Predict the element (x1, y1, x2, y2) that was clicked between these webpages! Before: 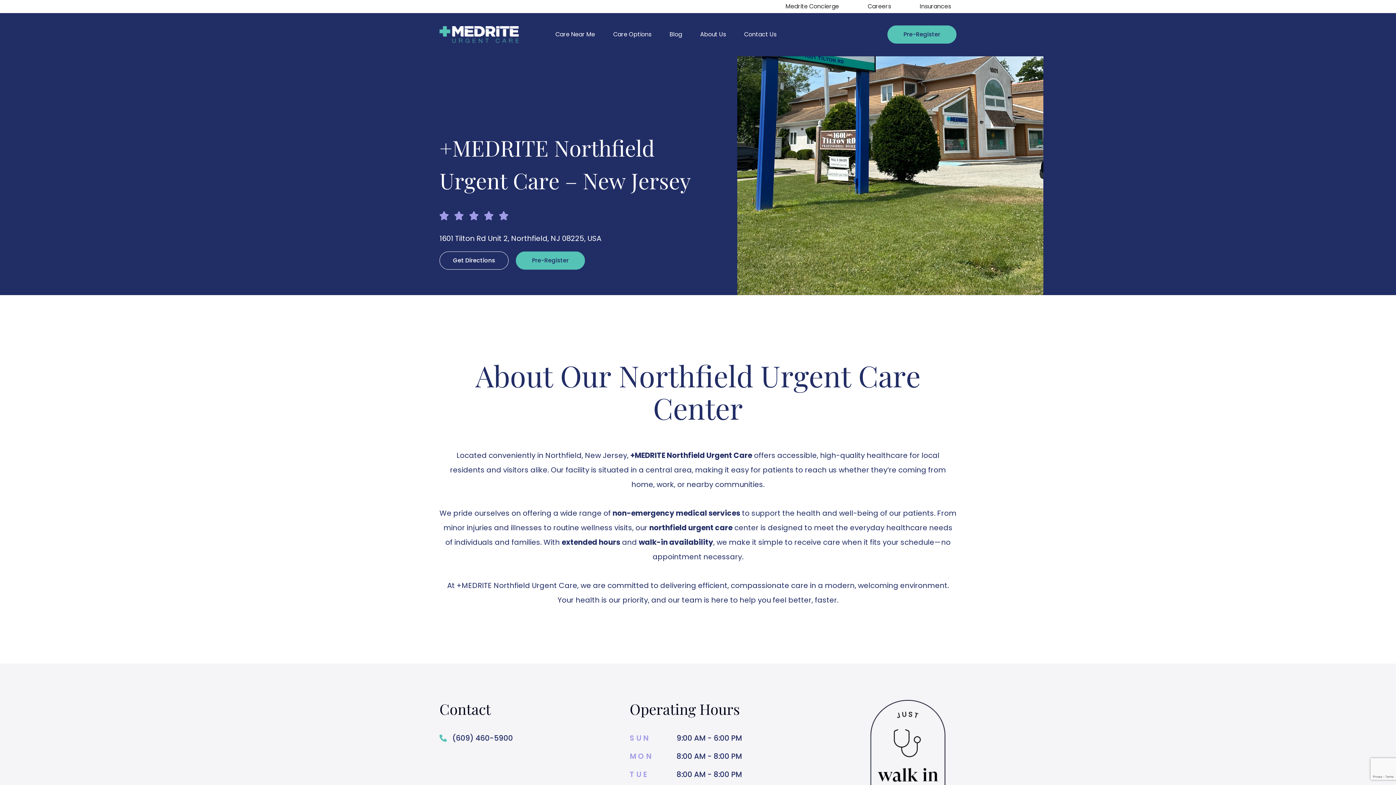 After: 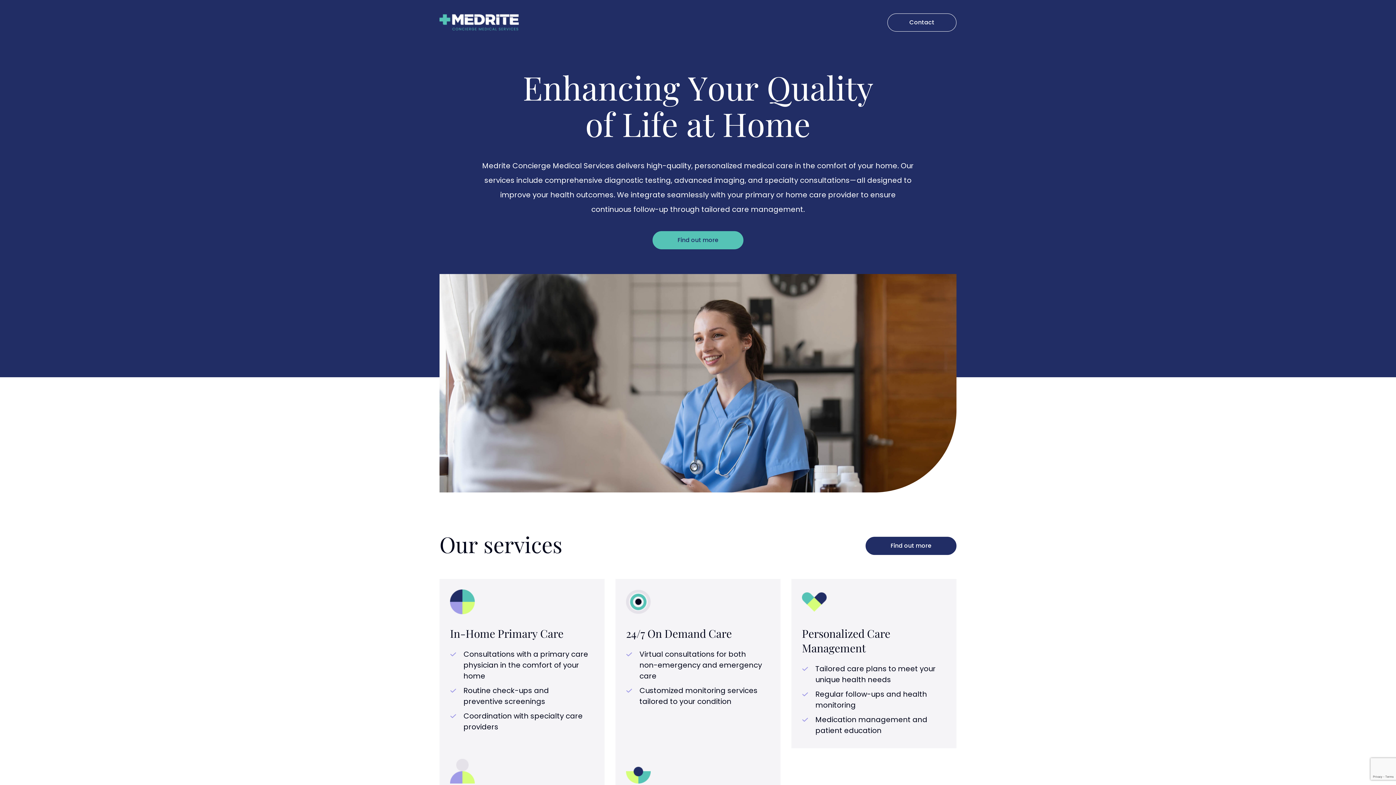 Action: label: Medrite Concierge bbox: (780, 0, 844, 13)